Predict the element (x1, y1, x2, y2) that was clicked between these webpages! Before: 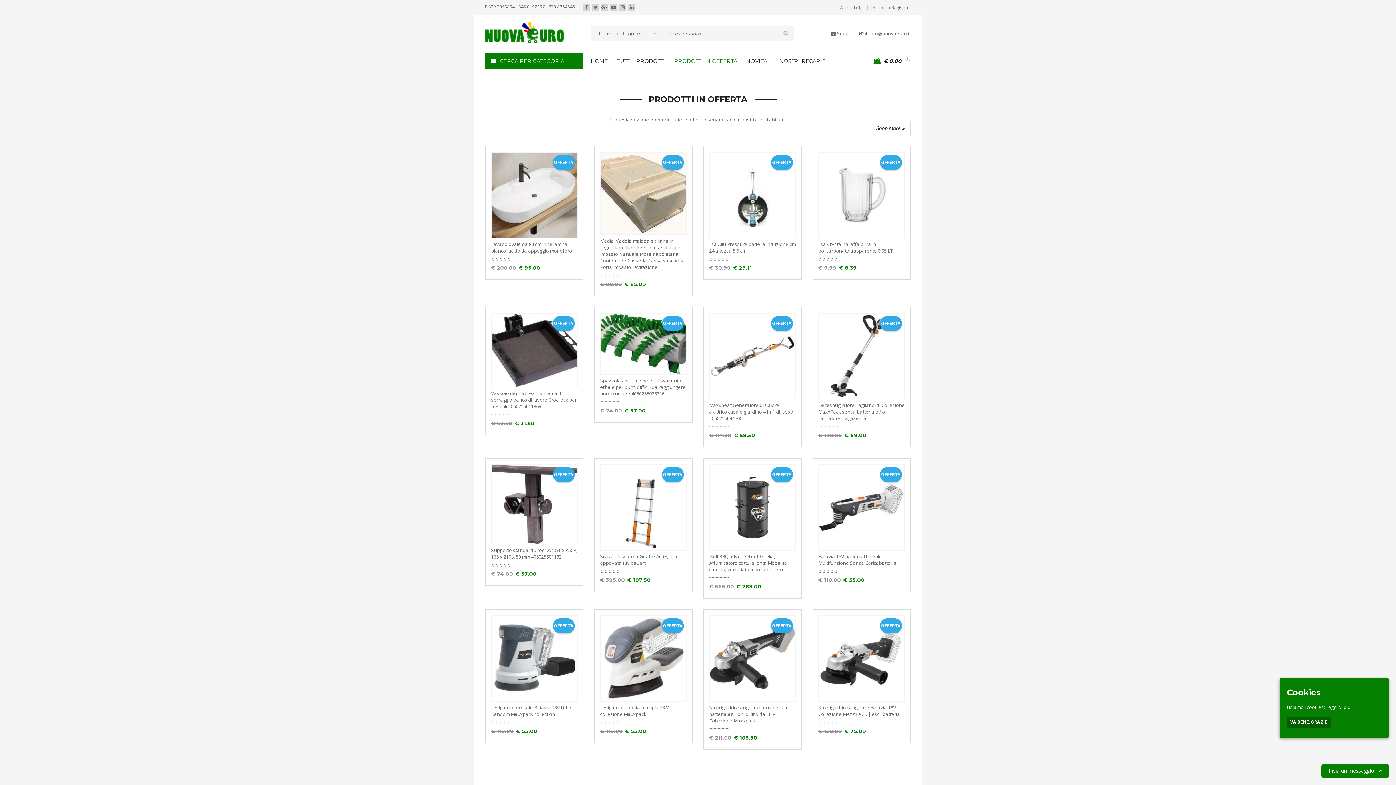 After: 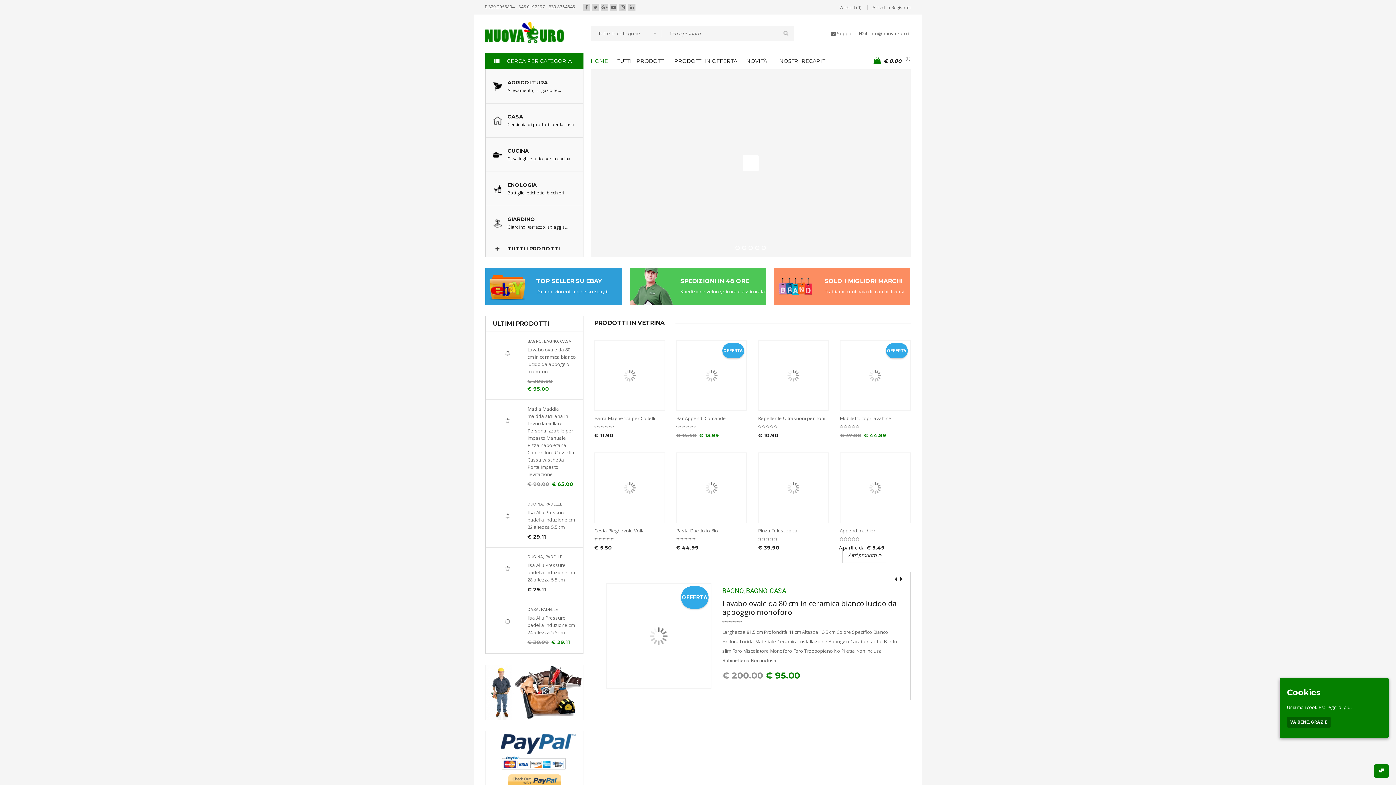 Action: label: HOME bbox: (590, 53, 608, 69)